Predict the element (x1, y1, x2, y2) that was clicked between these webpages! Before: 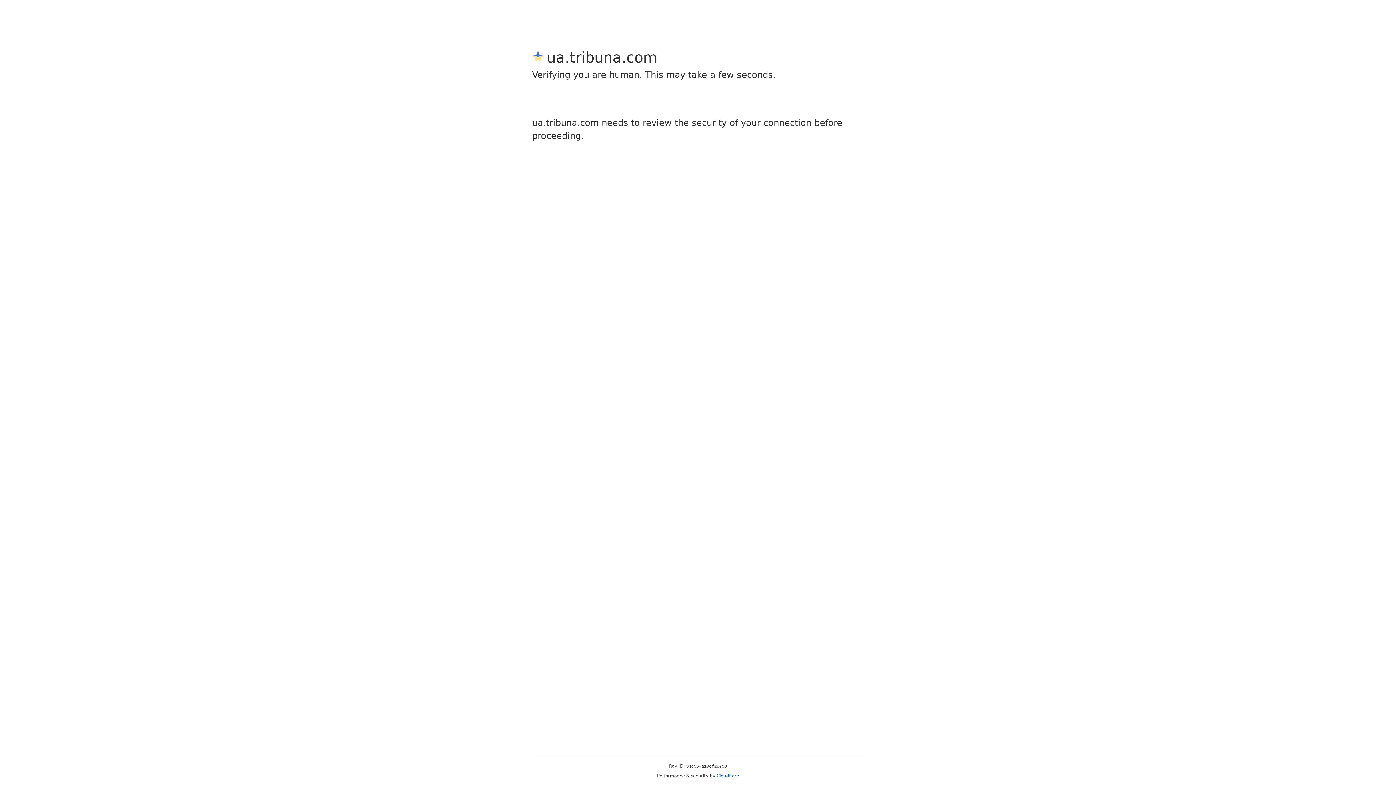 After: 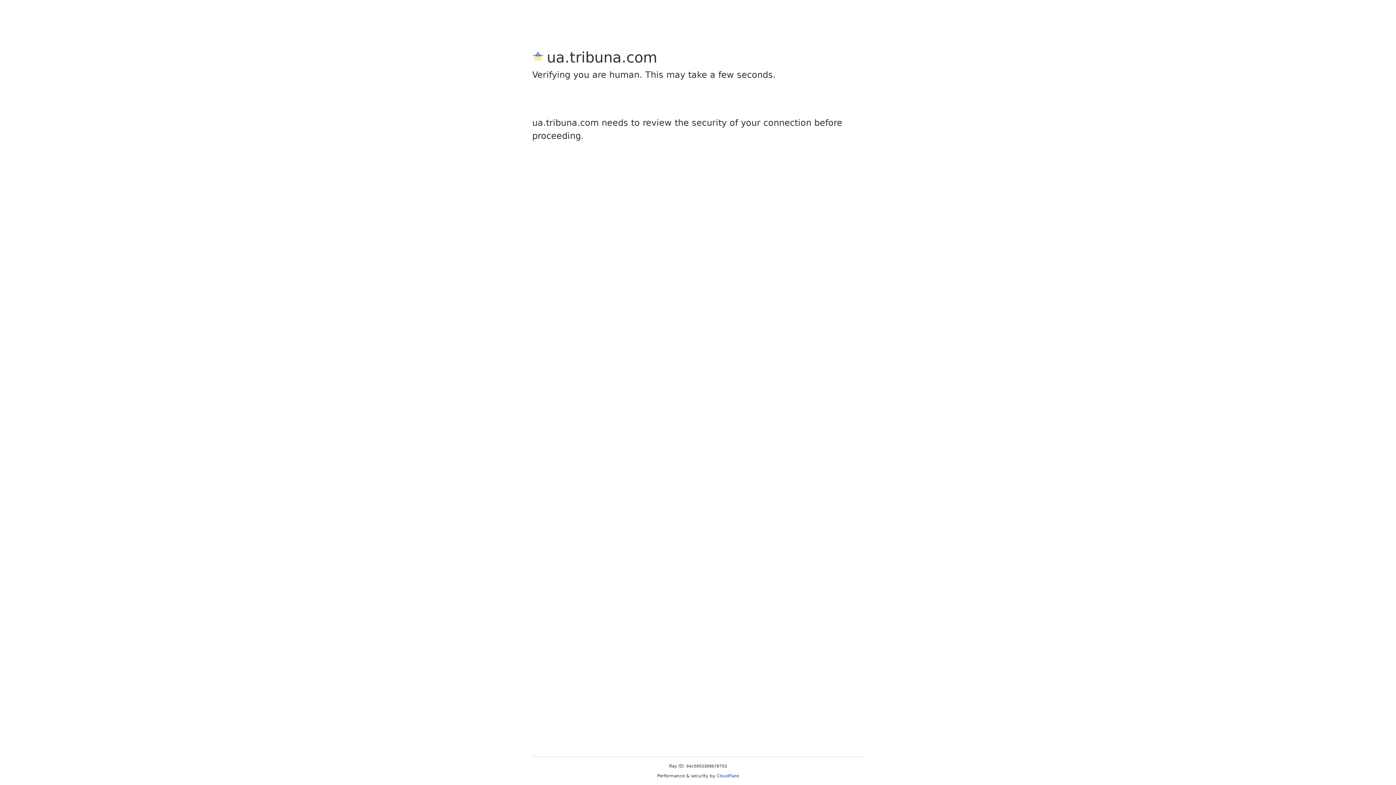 Action: bbox: (716, 773, 739, 778) label: Cloudflare